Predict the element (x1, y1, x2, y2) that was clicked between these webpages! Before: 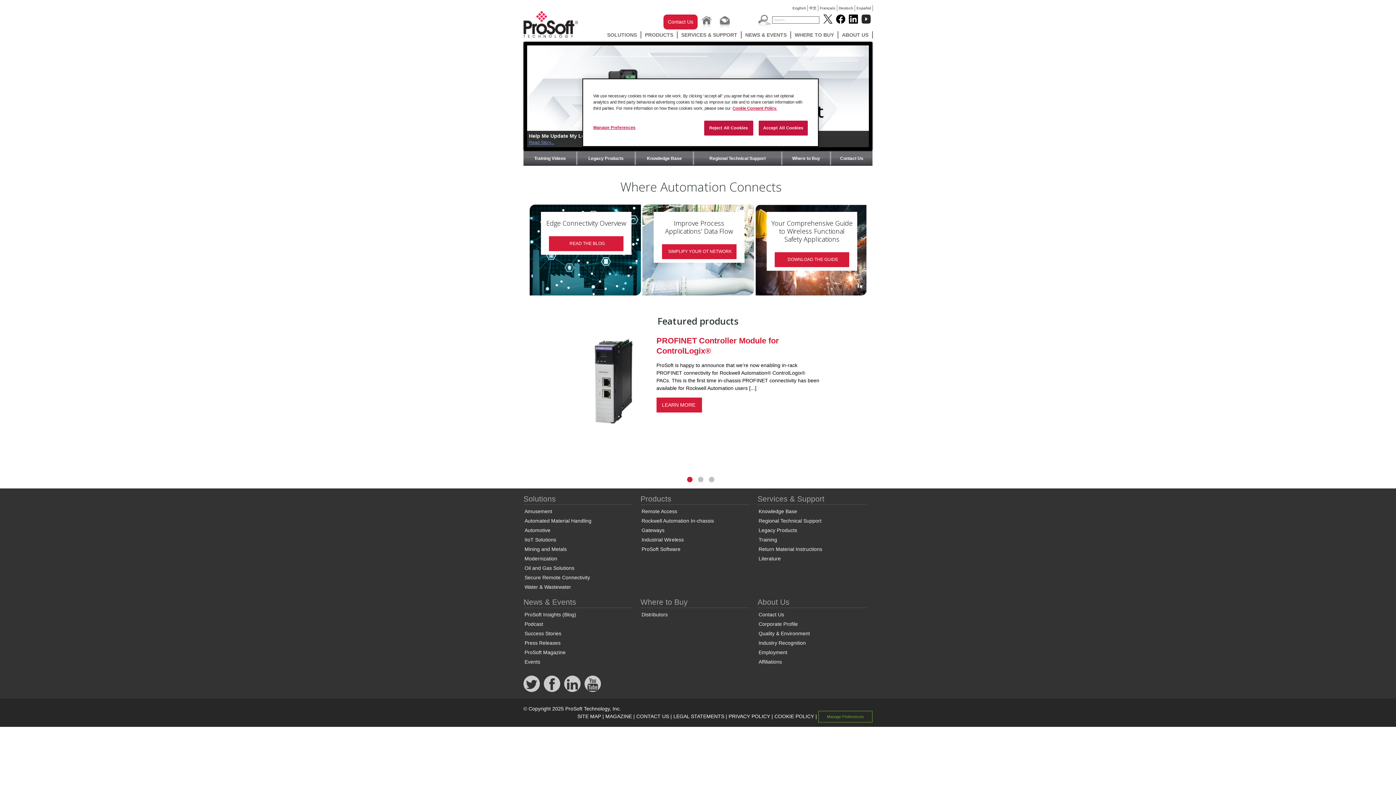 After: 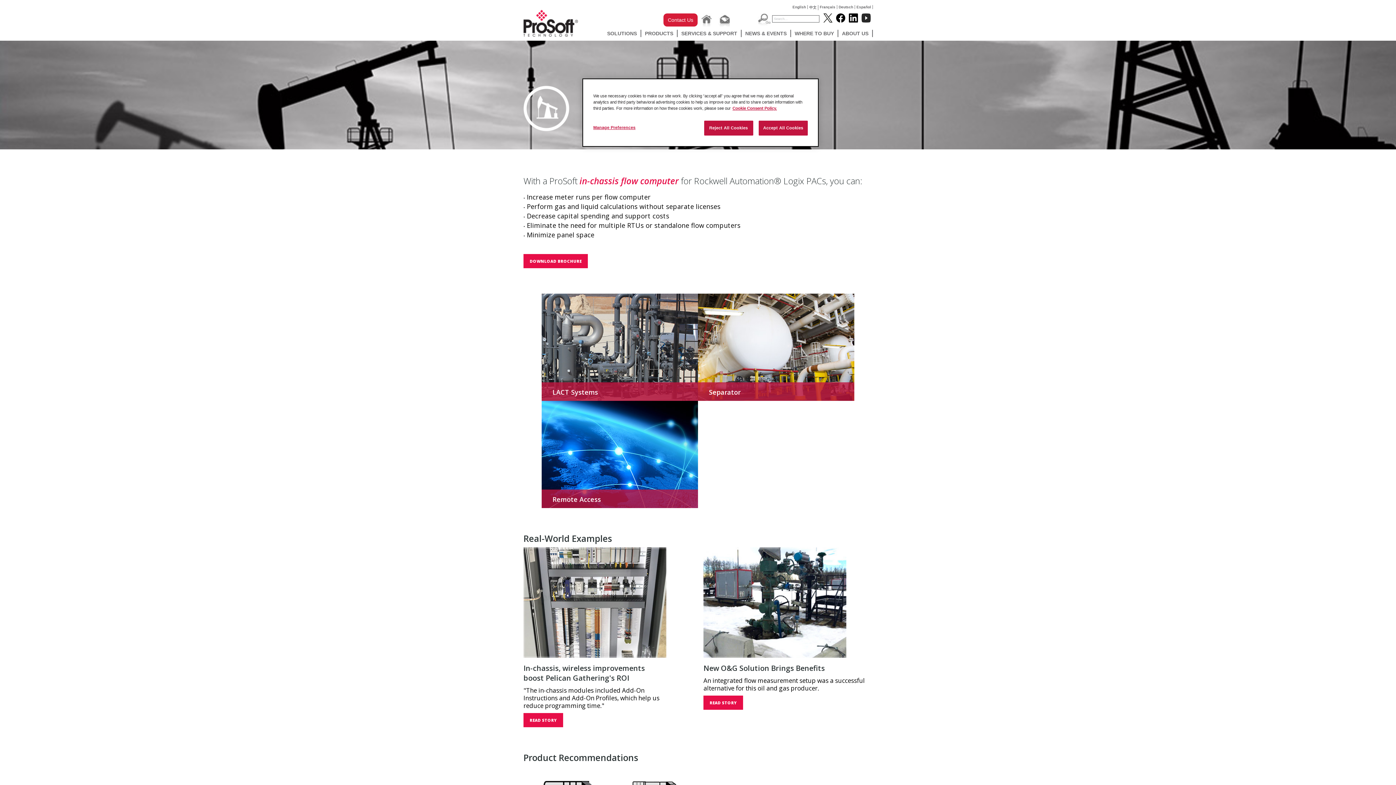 Action: label: Oil and Gas Solutions bbox: (523, 564, 575, 572)